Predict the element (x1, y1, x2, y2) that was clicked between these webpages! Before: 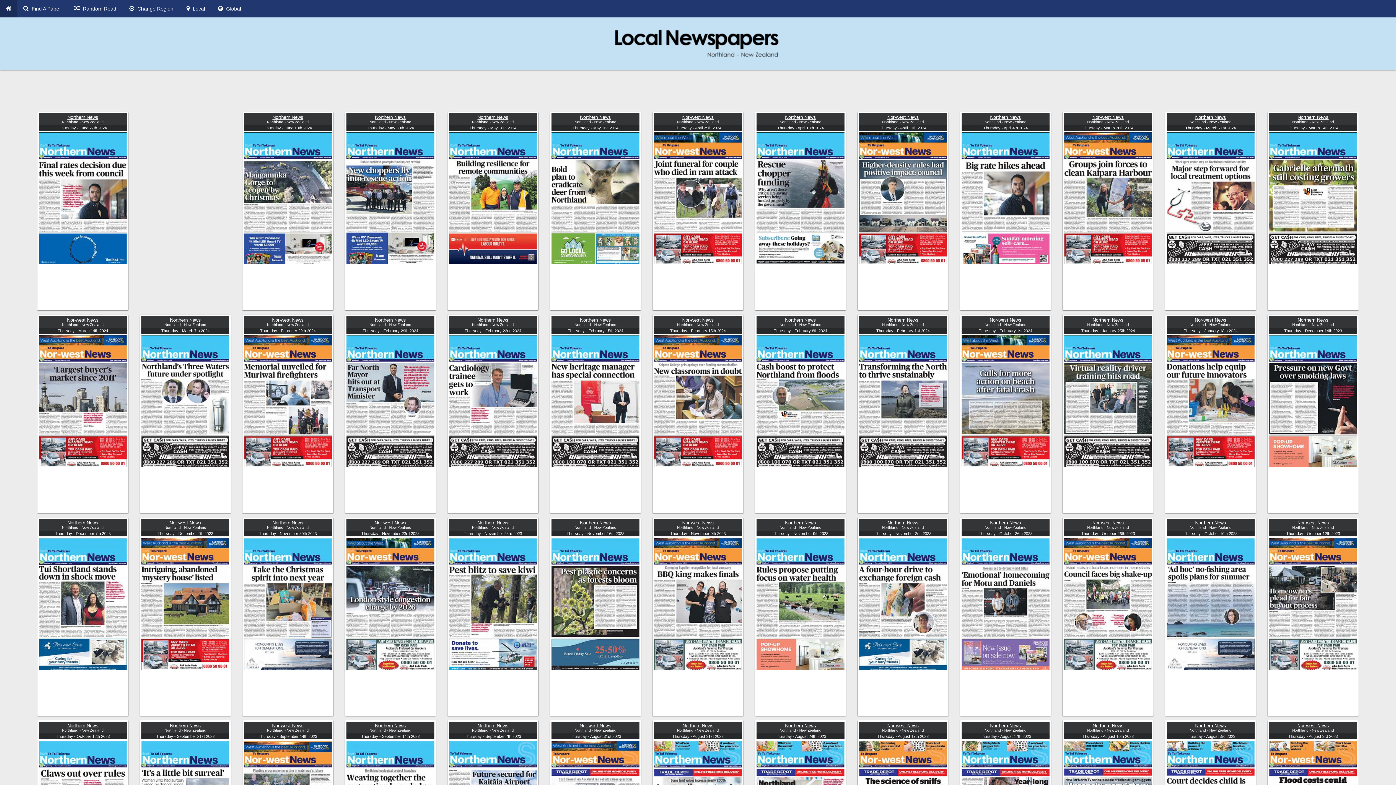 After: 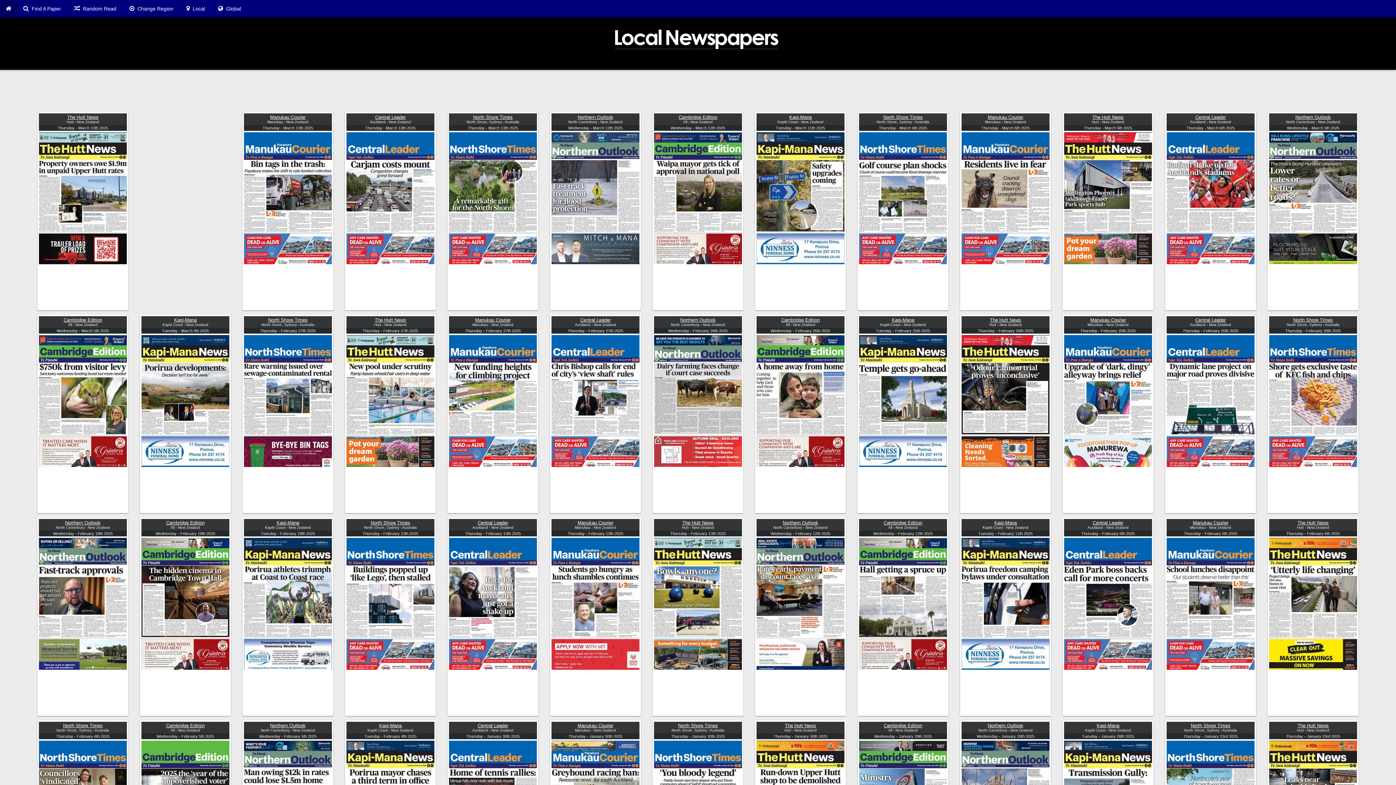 Action: label: Local bbox: (180, 0, 210, 17)